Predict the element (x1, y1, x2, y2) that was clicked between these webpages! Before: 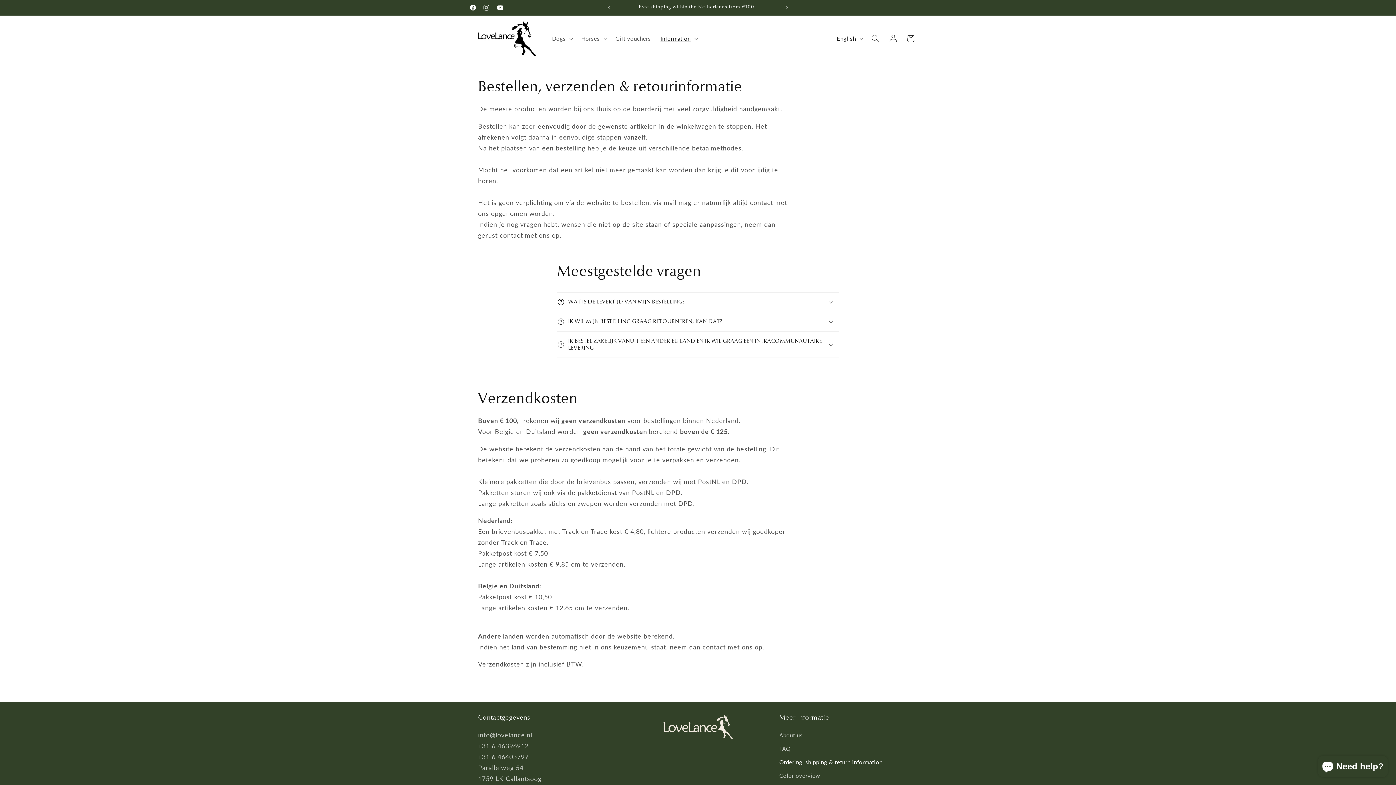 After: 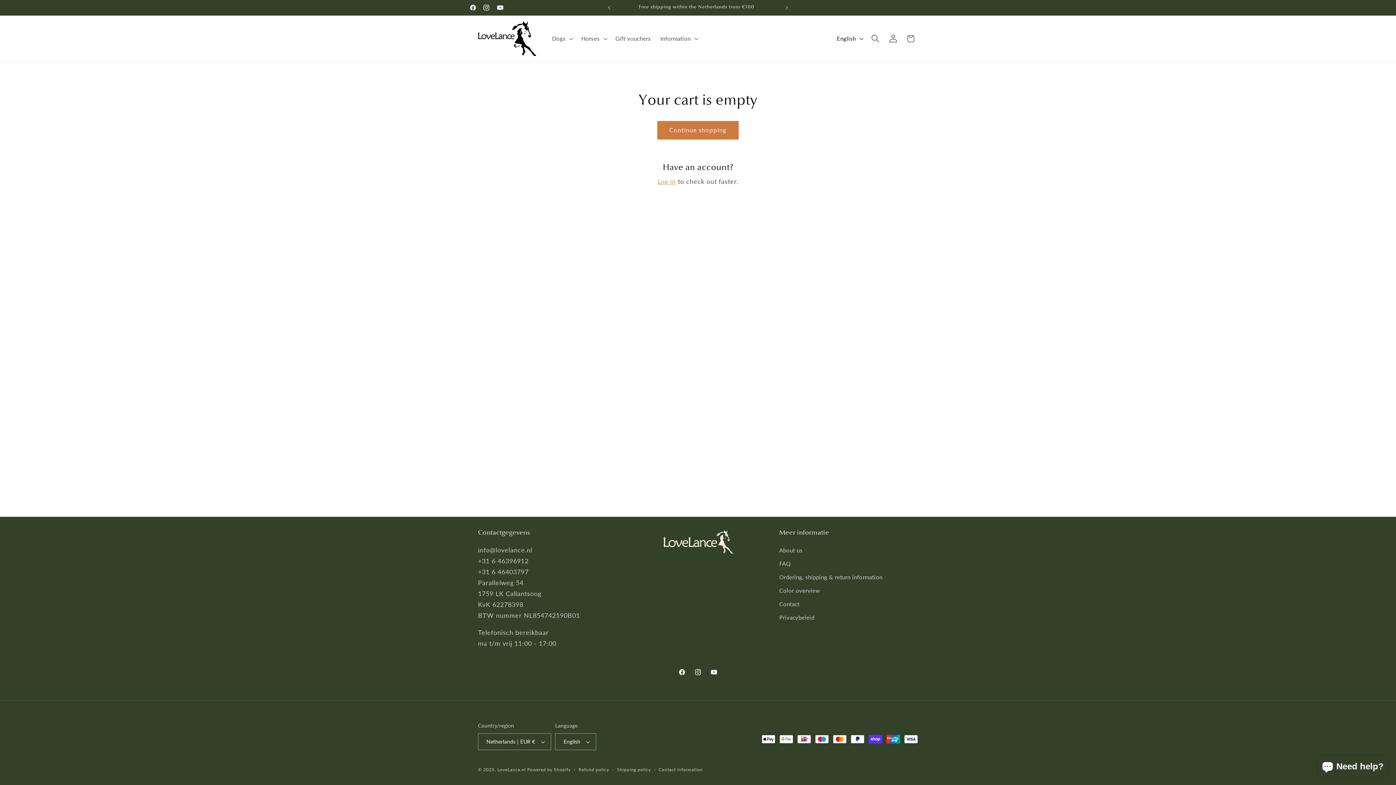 Action: bbox: (902, 29, 919, 47) label: Cart